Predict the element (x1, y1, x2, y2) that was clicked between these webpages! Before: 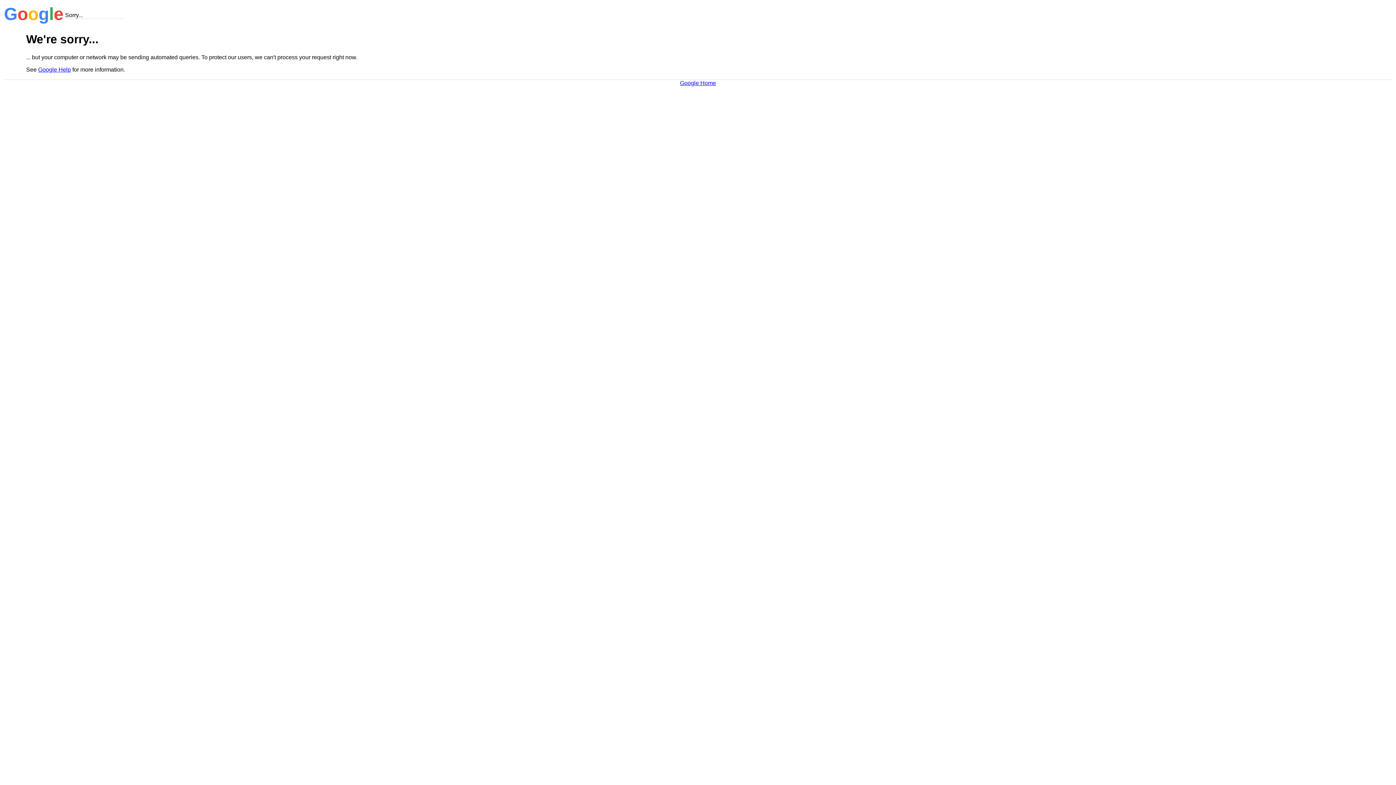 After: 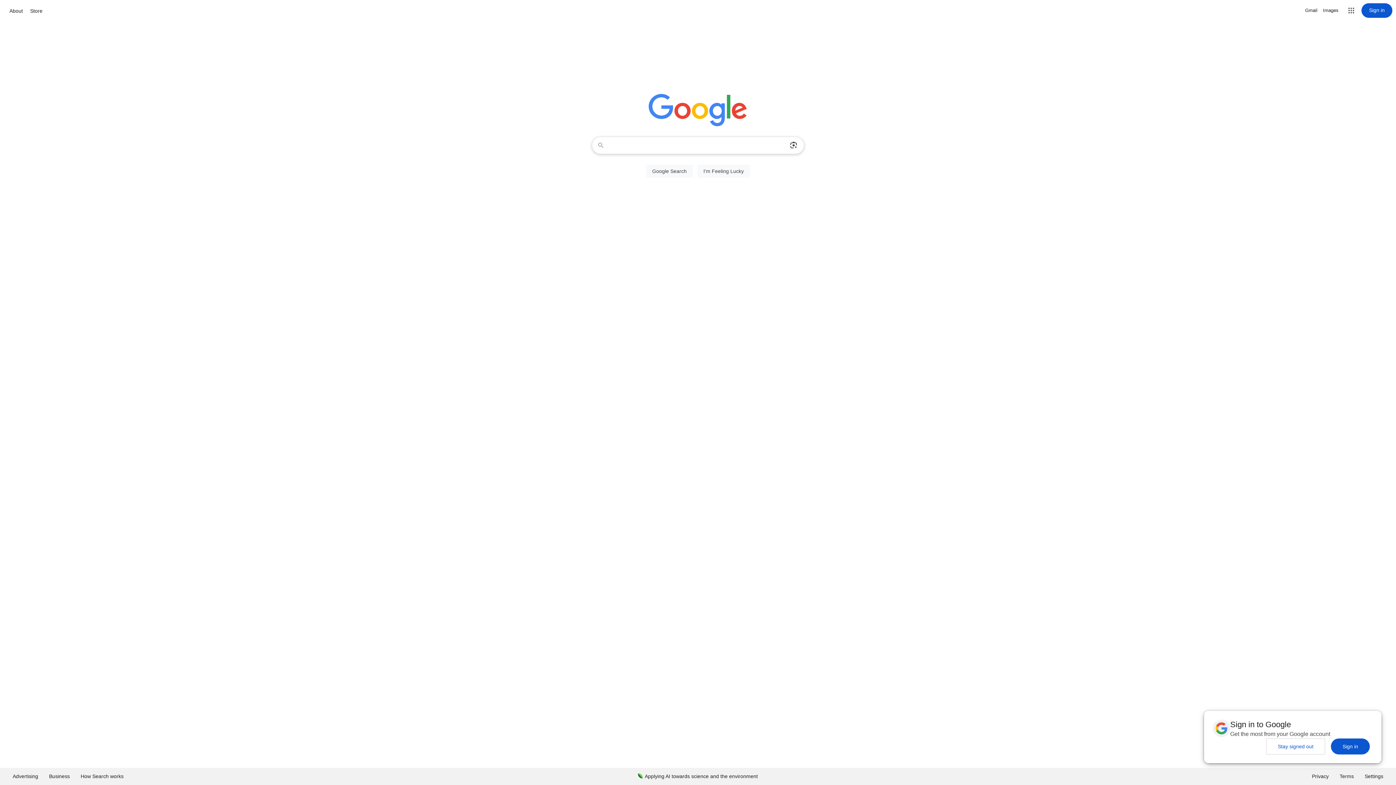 Action: bbox: (680, 79, 716, 86) label: Google Home